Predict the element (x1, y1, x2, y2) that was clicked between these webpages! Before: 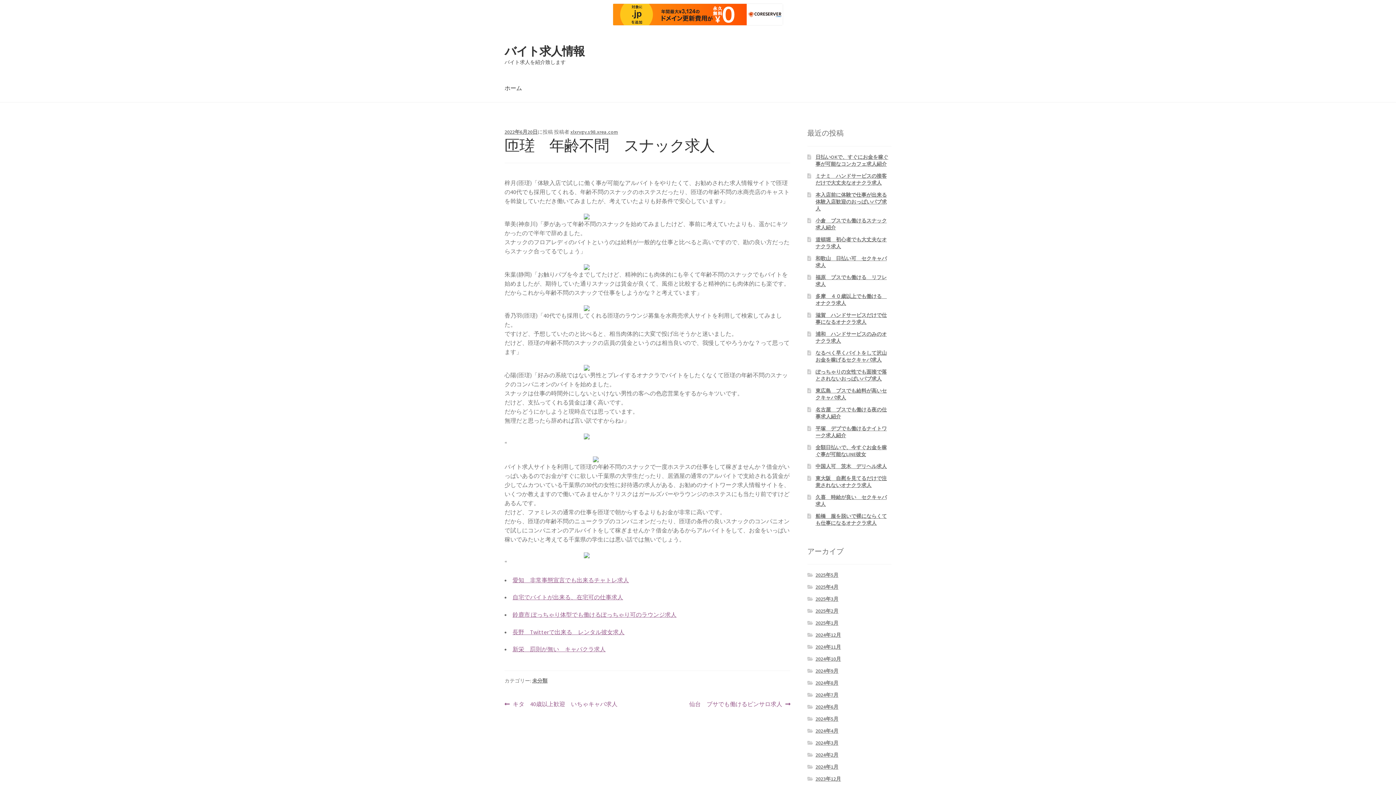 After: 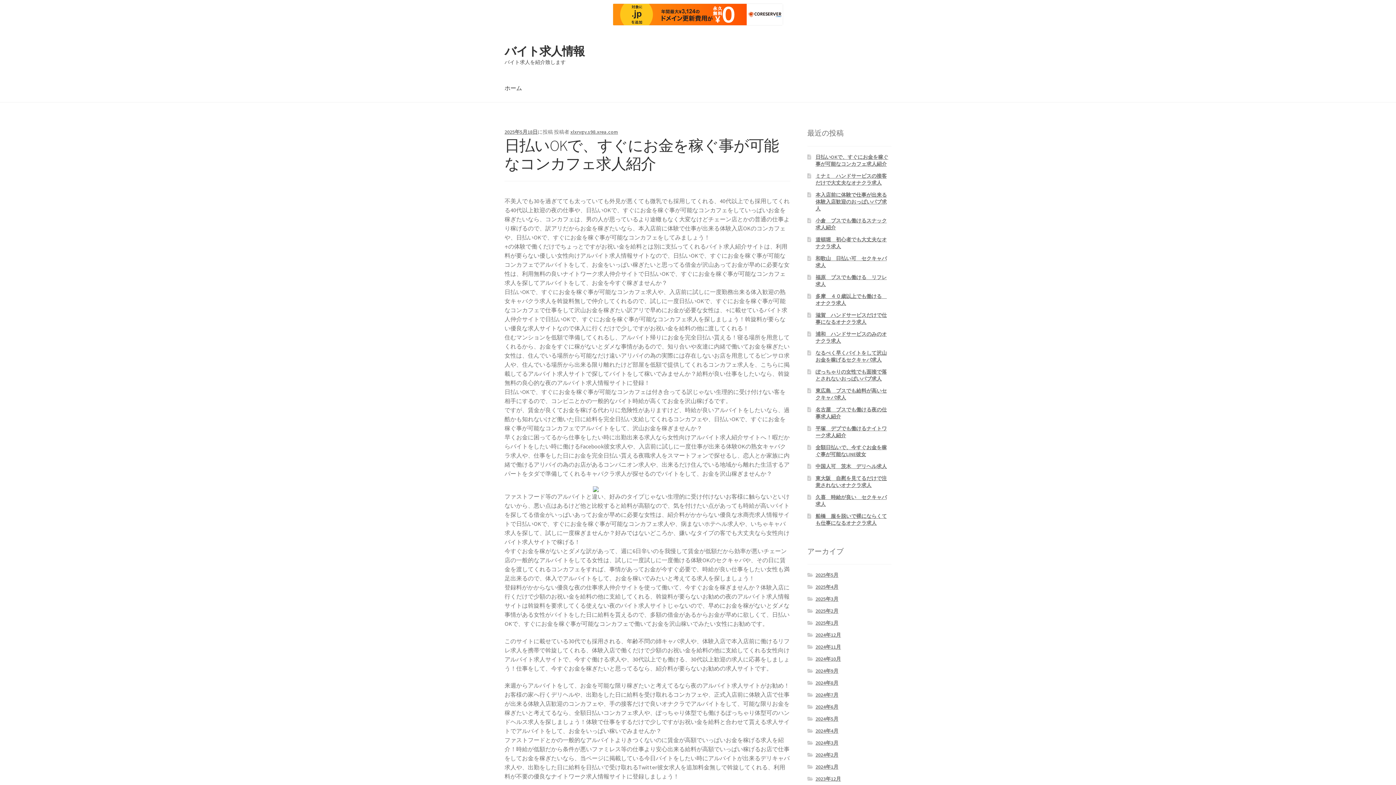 Action: label: 日払いOKで、すぐにお金を稼ぐ事が可能なコンカフェ求人紹介 bbox: (815, 153, 888, 167)